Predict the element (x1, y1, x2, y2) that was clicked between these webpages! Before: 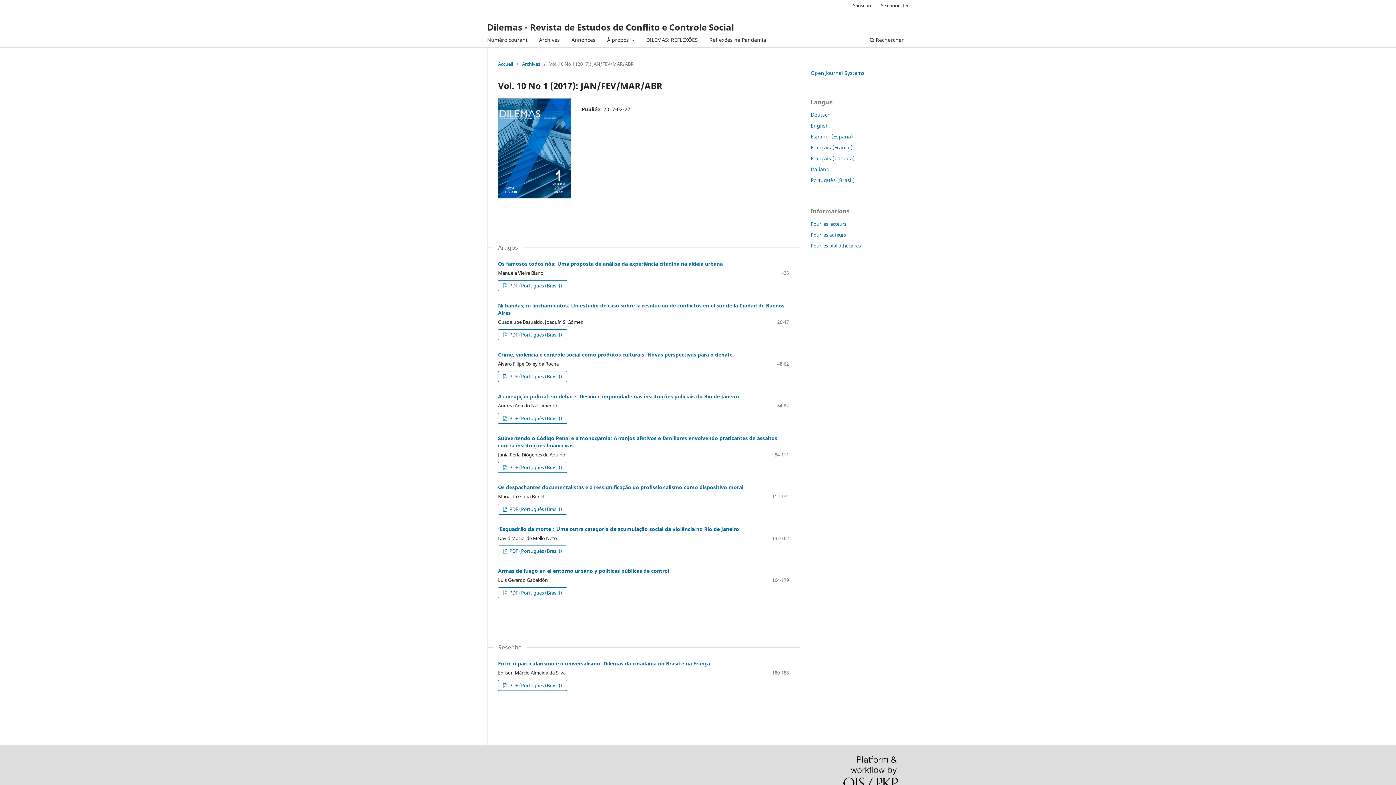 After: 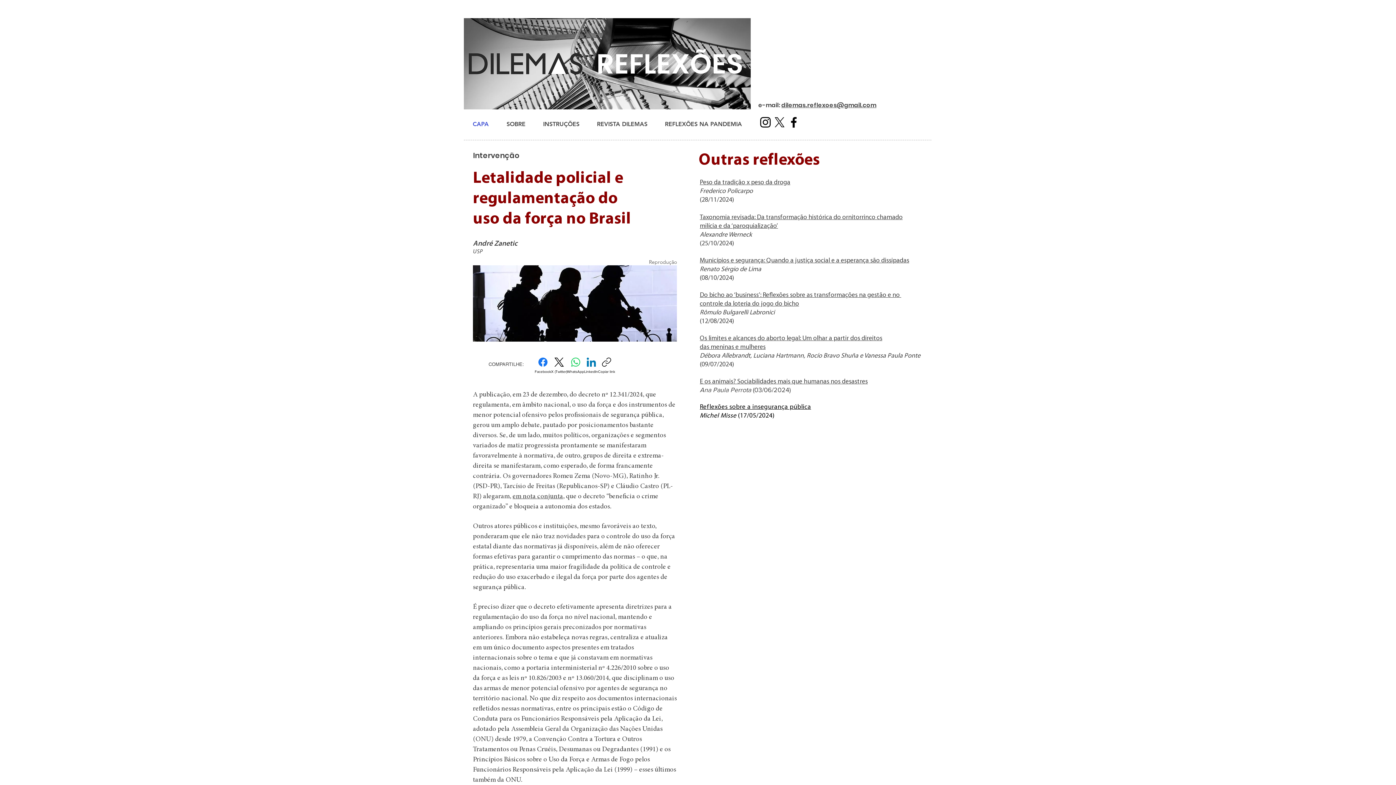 Action: bbox: (643, 34, 700, 47) label: DILEMAS: REFLEXÕES